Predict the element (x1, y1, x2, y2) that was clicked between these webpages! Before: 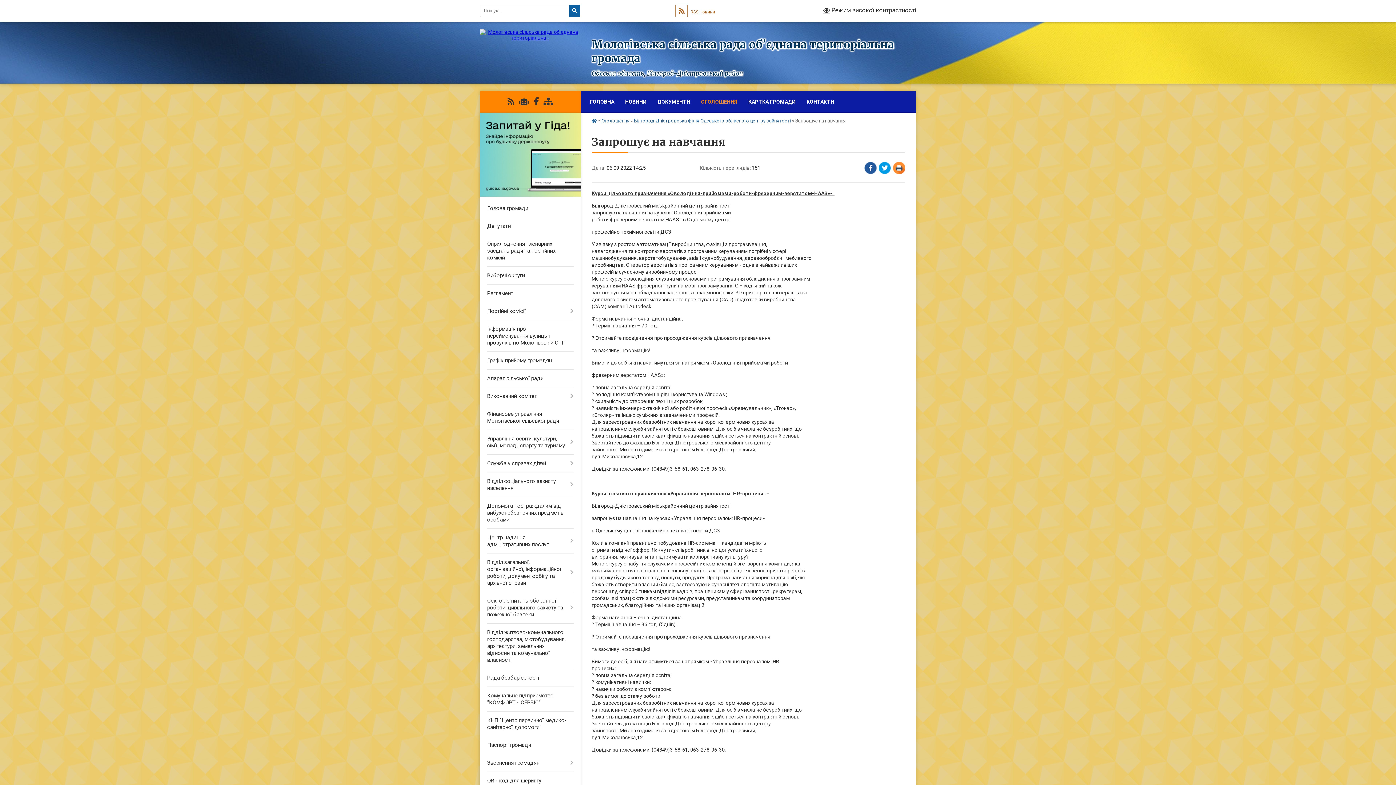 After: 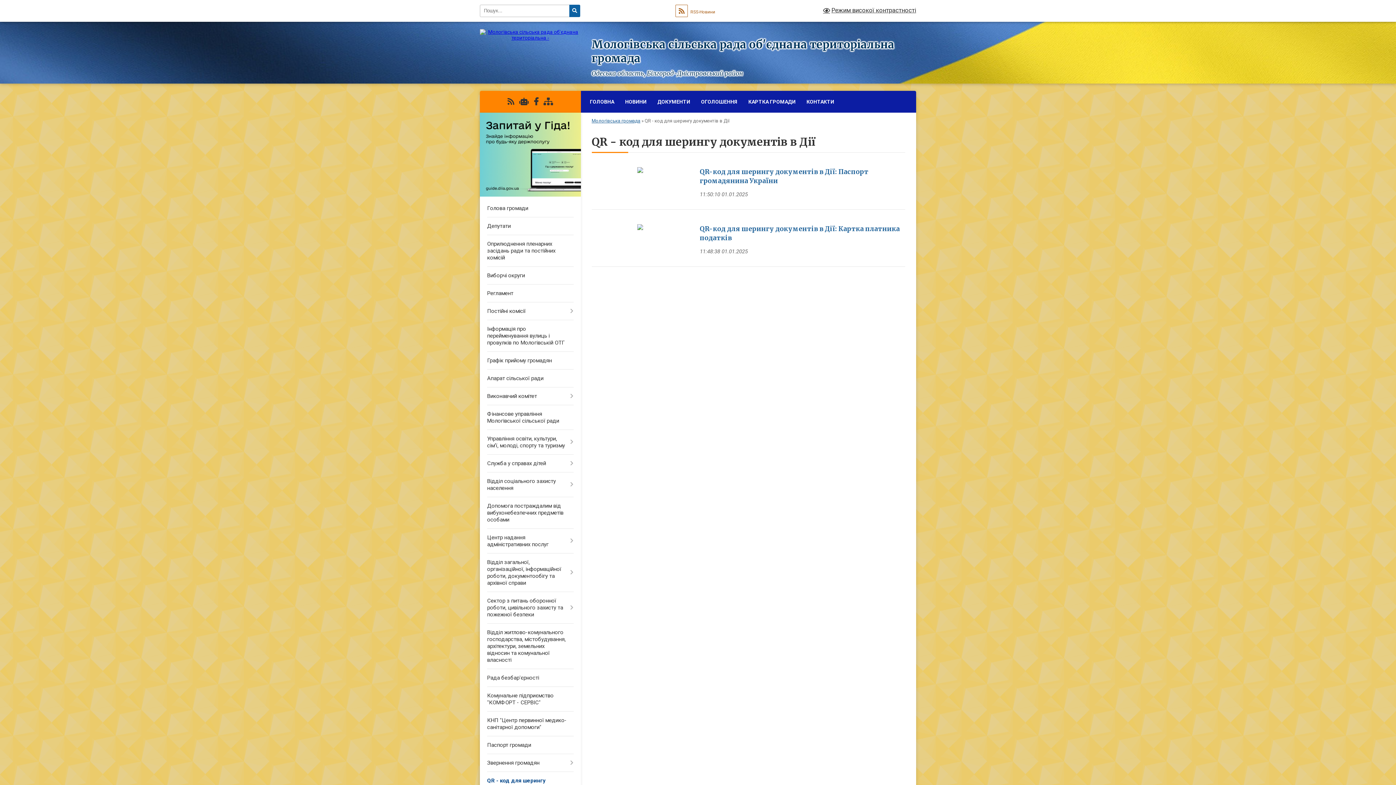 Action: label: QR - код для шерингу документів в Дії bbox: (480, 772, 580, 797)